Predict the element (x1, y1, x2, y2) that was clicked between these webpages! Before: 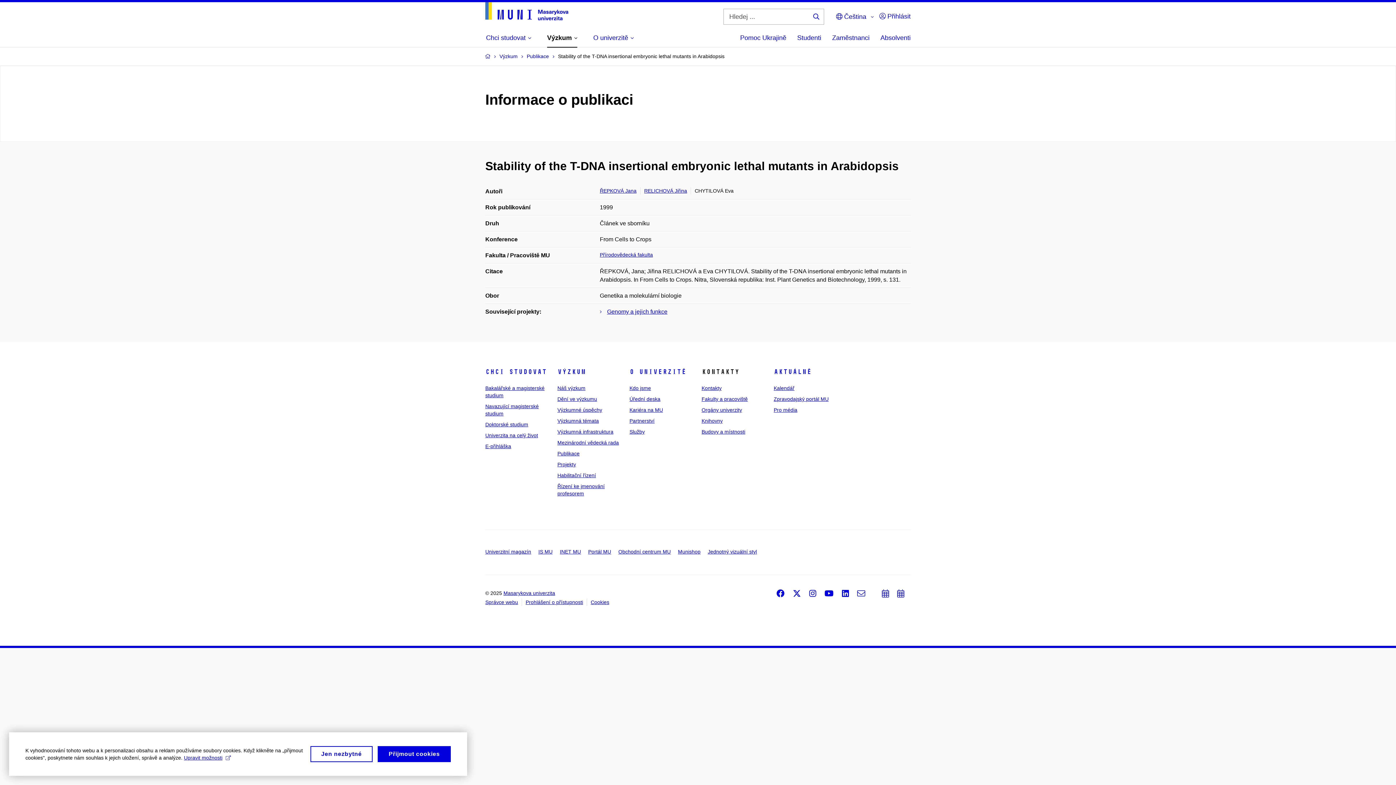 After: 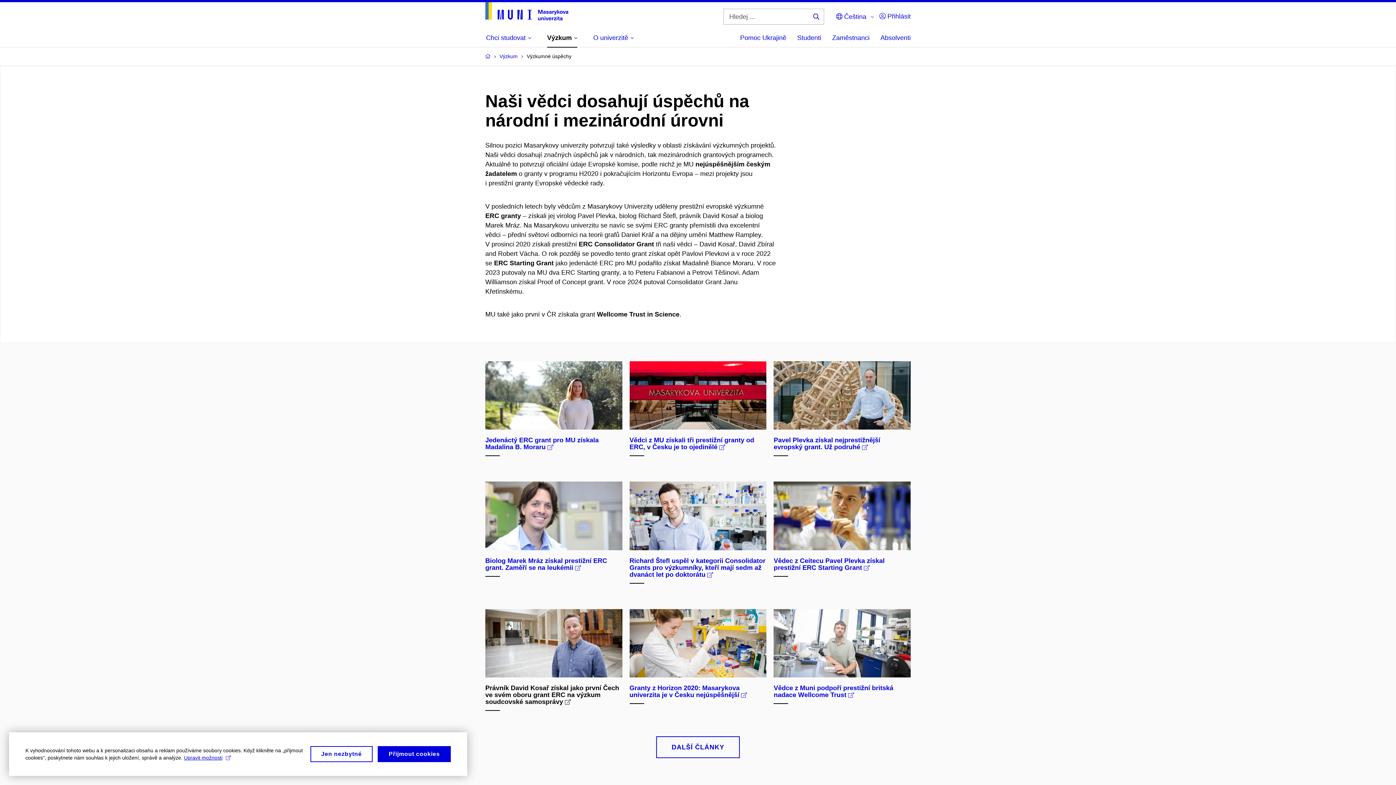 Action: label: Výzkumné úspěchy bbox: (557, 407, 602, 413)